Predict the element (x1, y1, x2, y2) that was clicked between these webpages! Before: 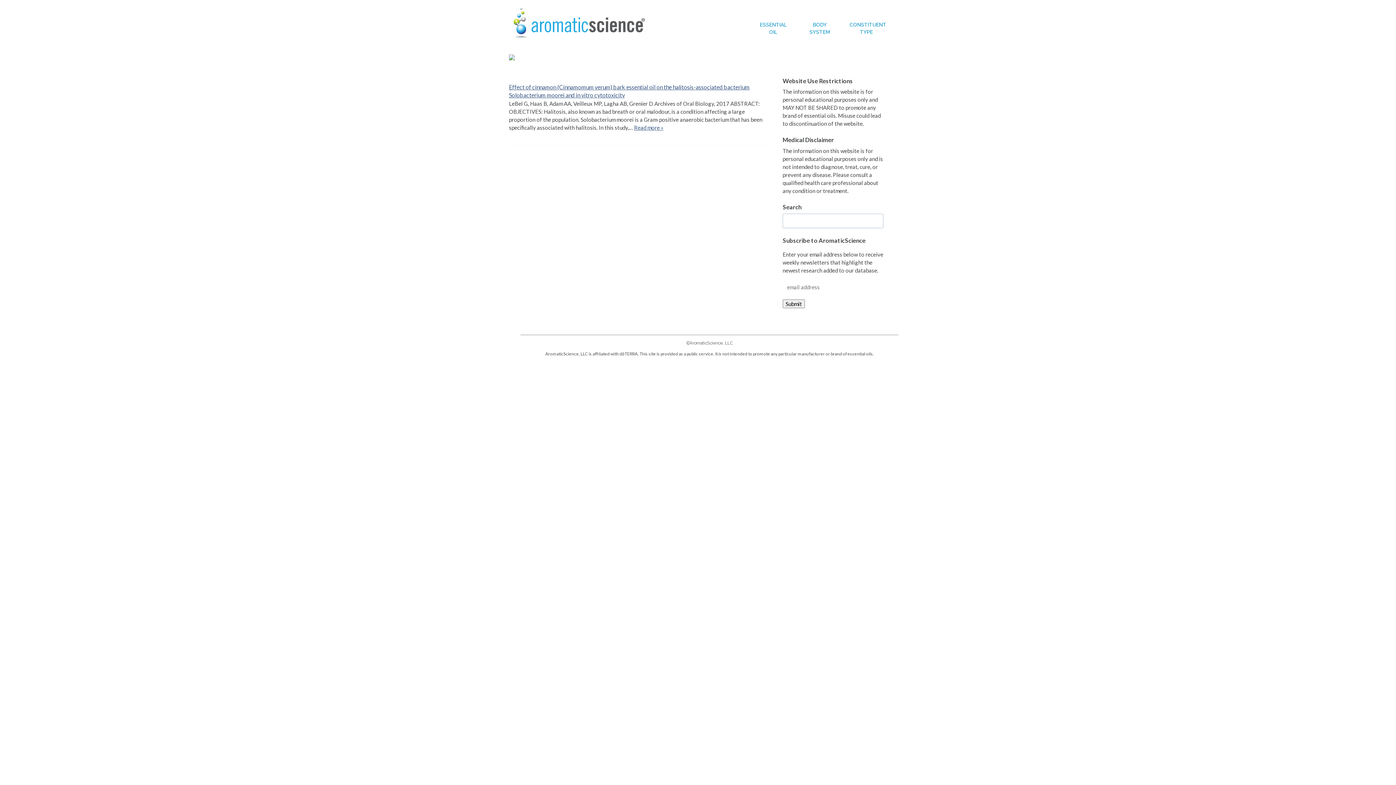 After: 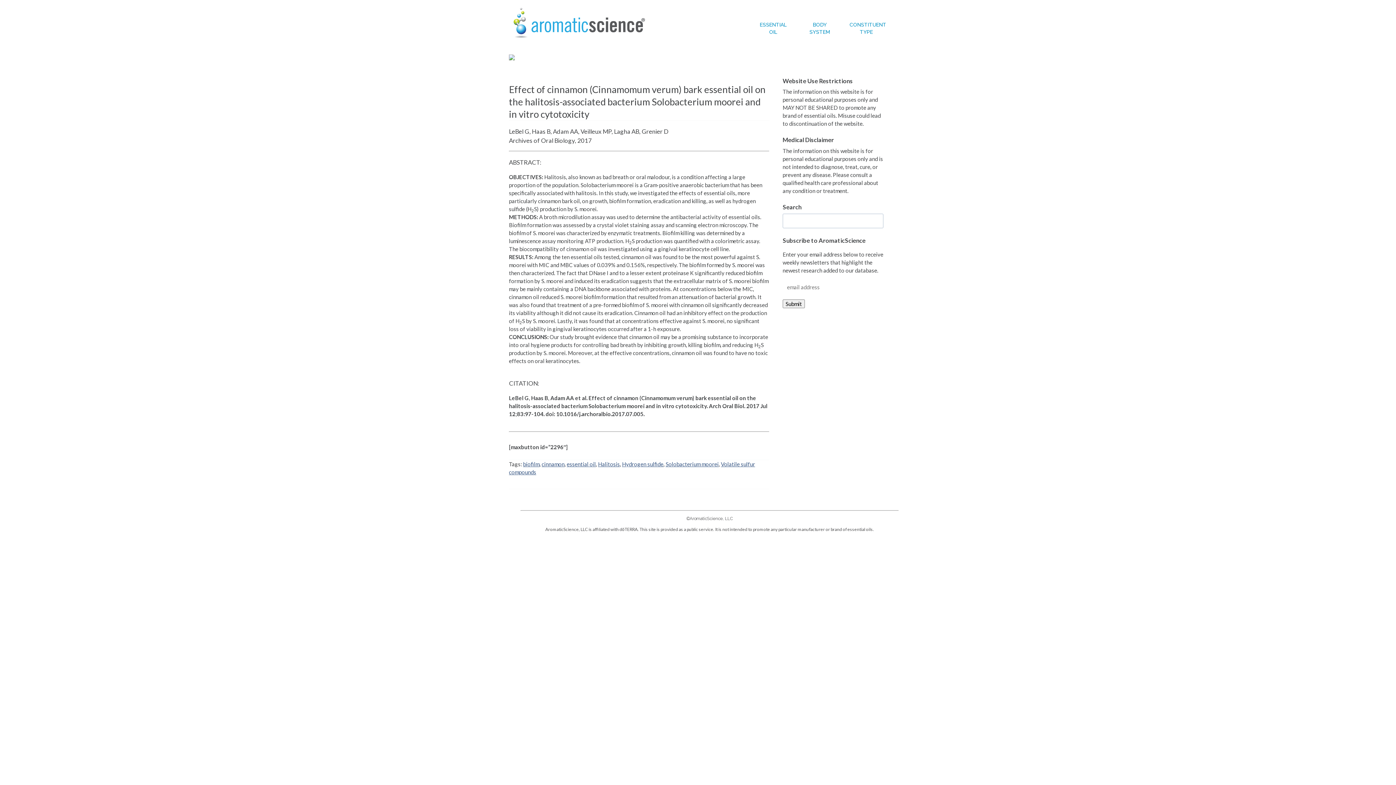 Action: bbox: (634, 124, 663, 130) label: Read more »